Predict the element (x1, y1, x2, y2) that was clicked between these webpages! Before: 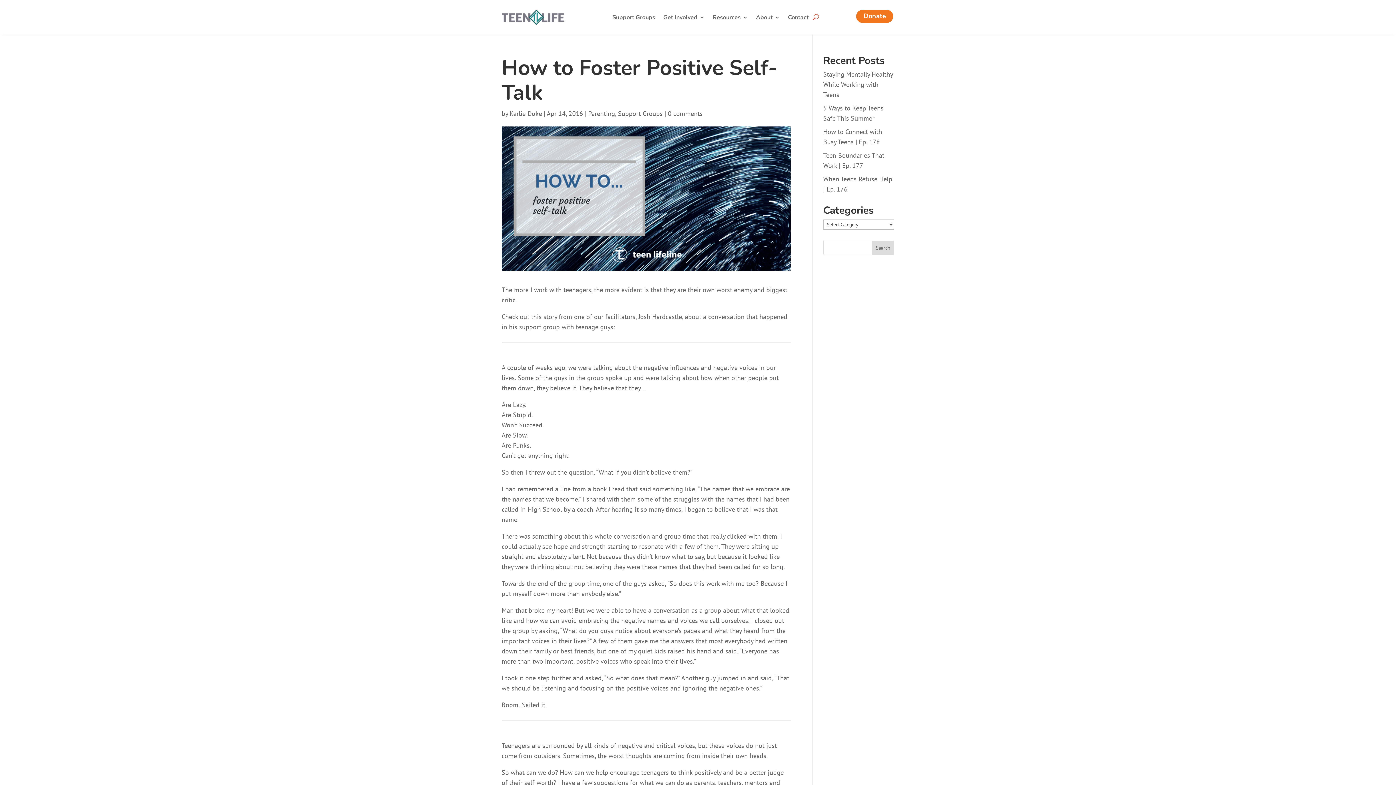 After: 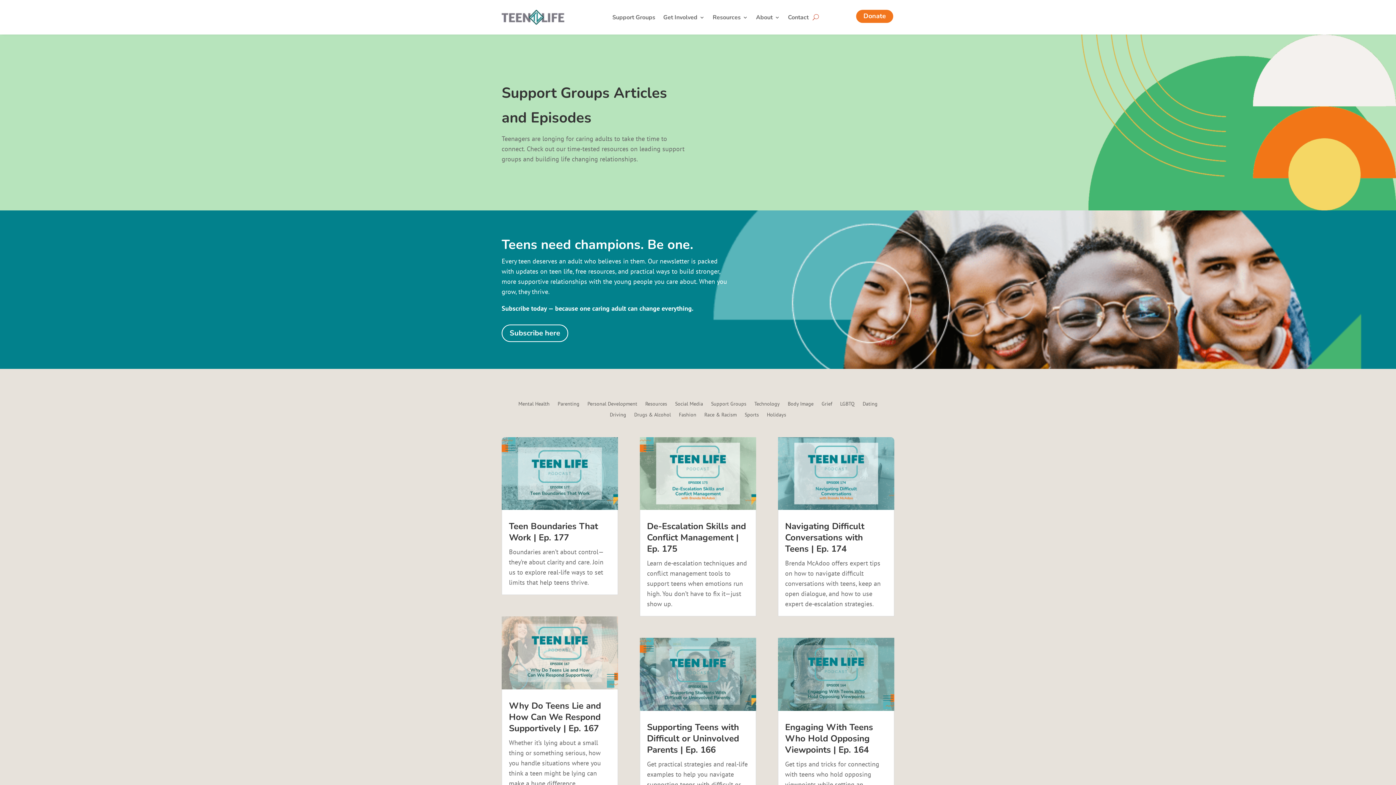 Action: bbox: (618, 109, 662, 117) label: Support Groups